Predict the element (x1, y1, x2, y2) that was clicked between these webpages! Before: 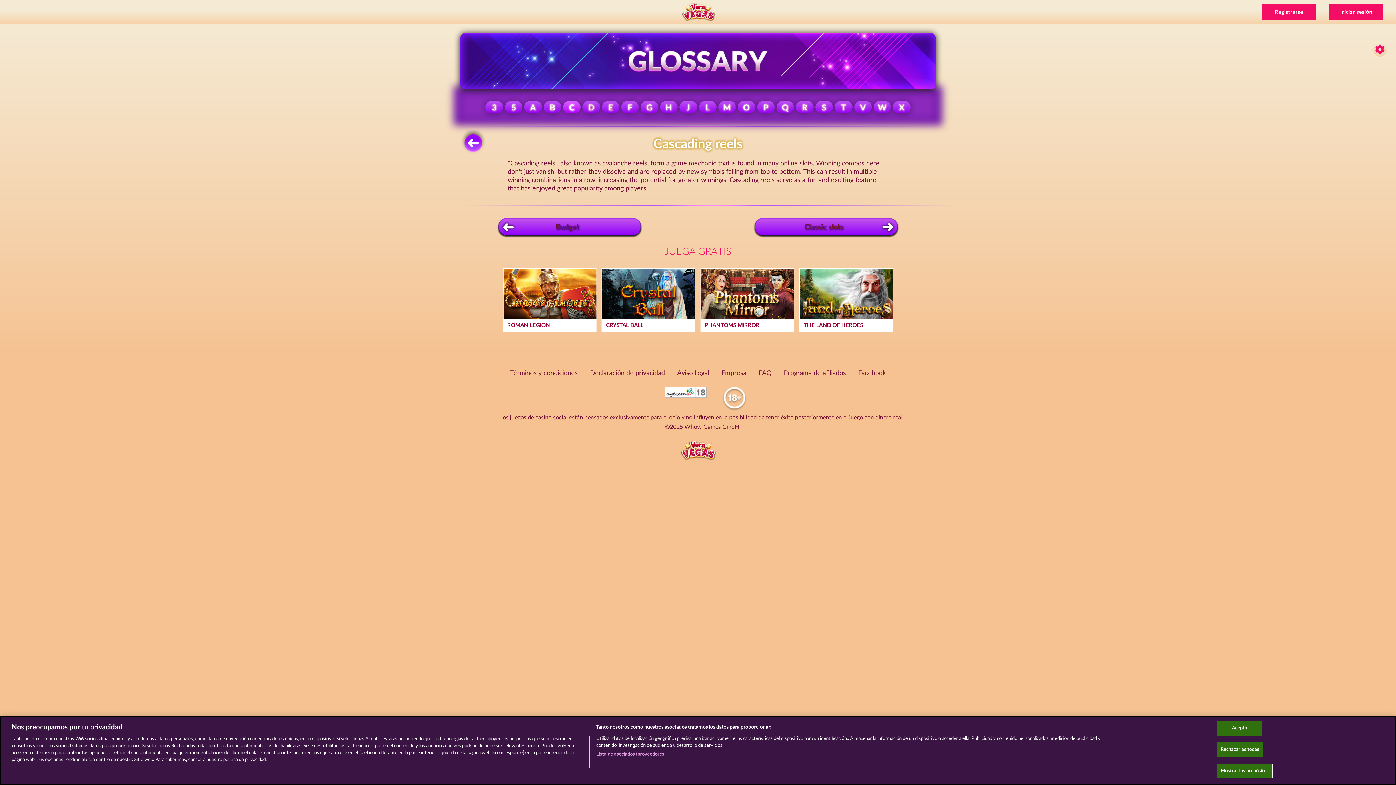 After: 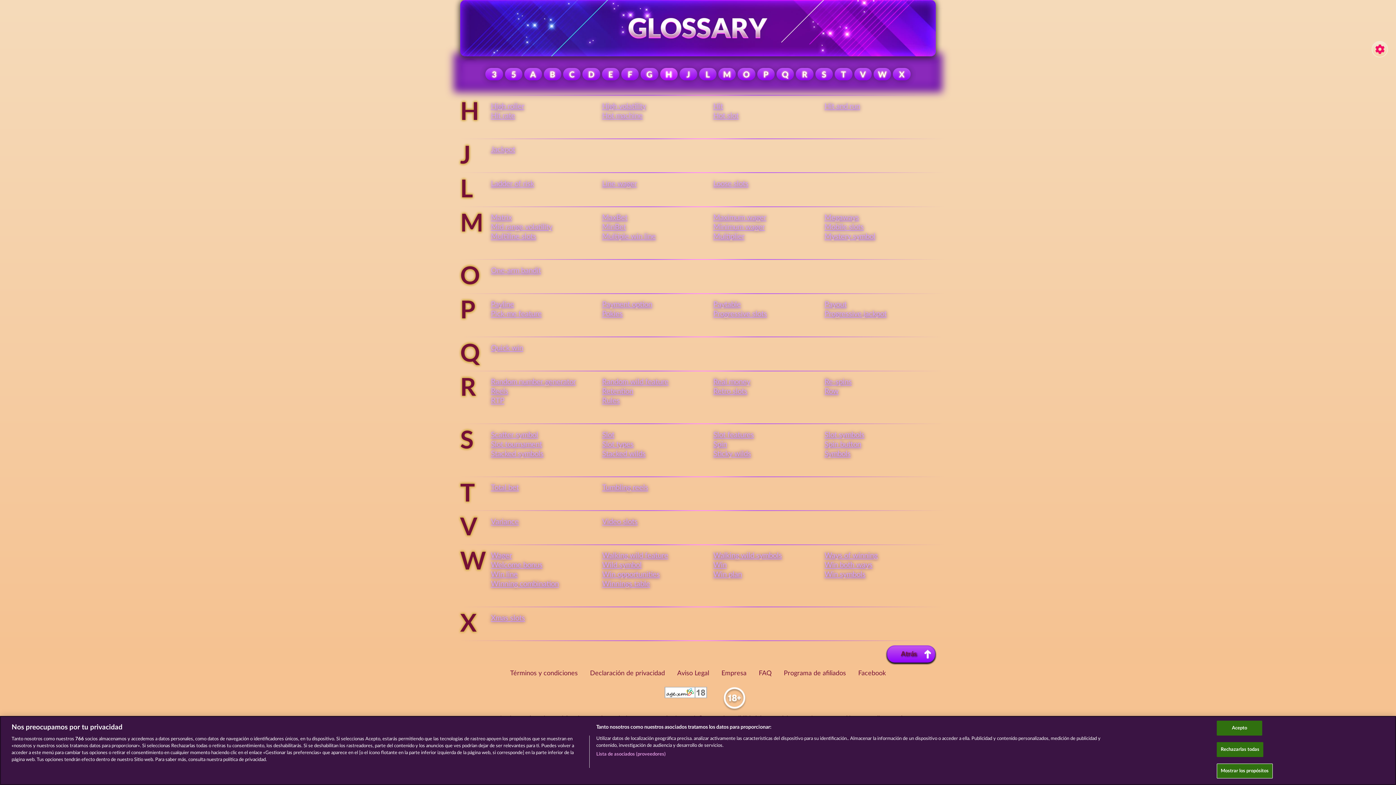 Action: label: H  bbox: (660, 105, 679, 111)